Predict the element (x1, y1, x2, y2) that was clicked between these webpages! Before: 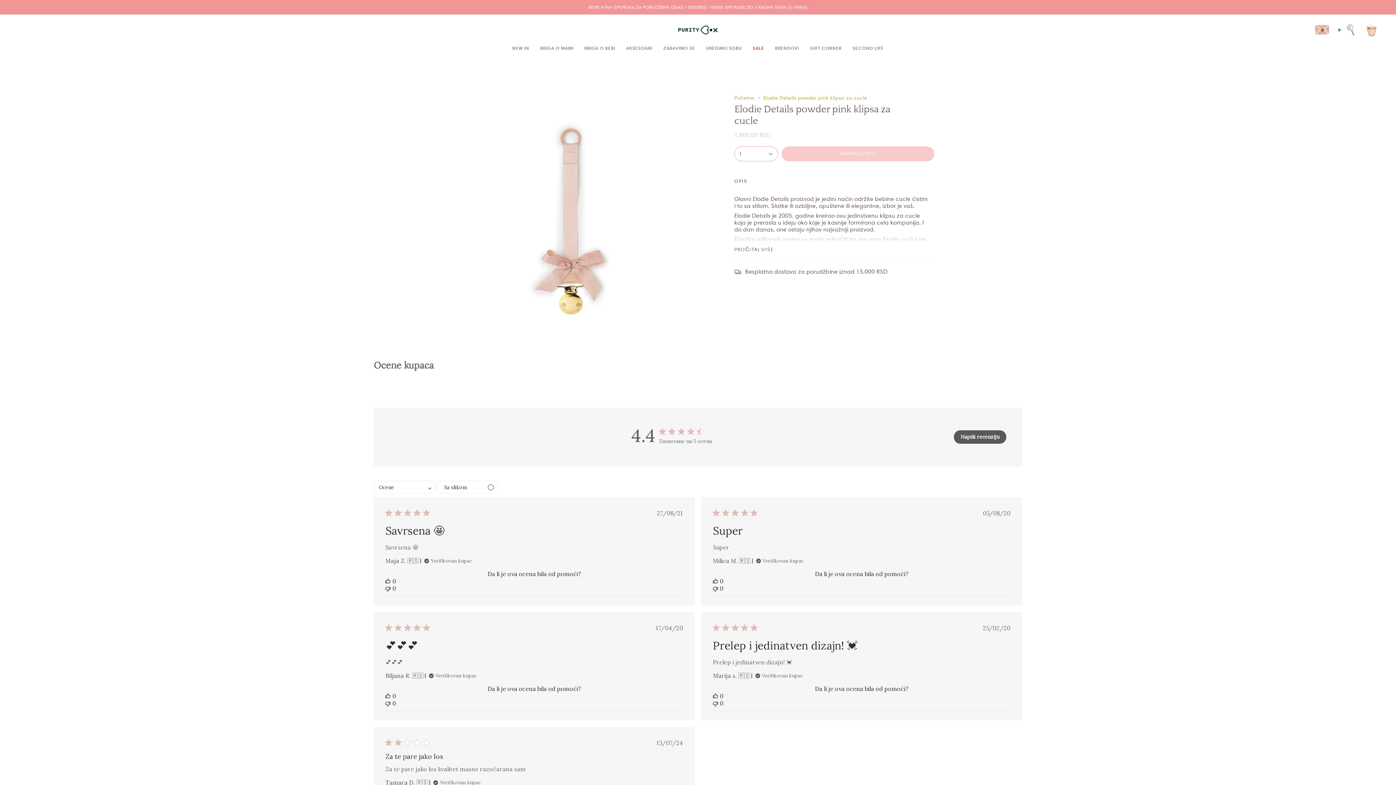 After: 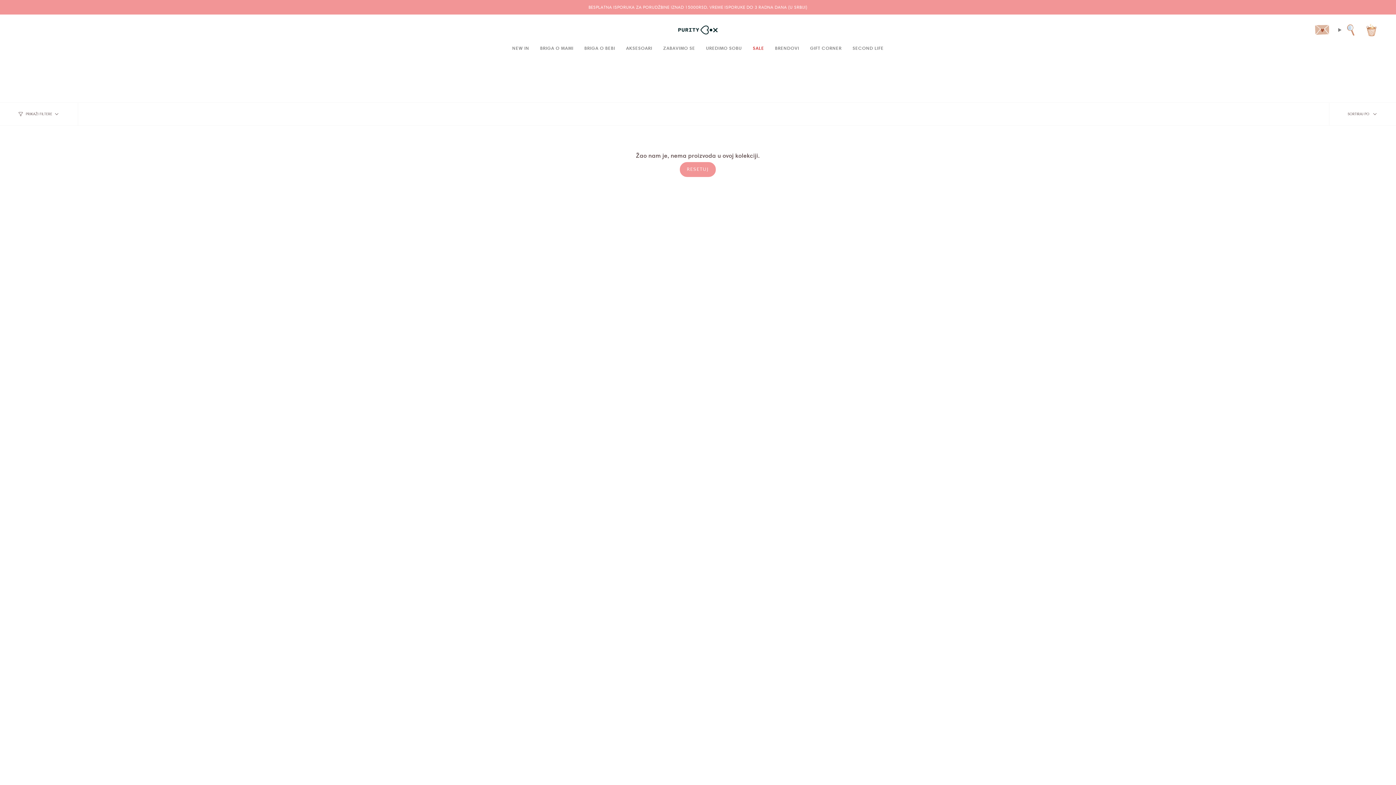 Action: label: SECOND LIFE bbox: (847, 40, 889, 56)